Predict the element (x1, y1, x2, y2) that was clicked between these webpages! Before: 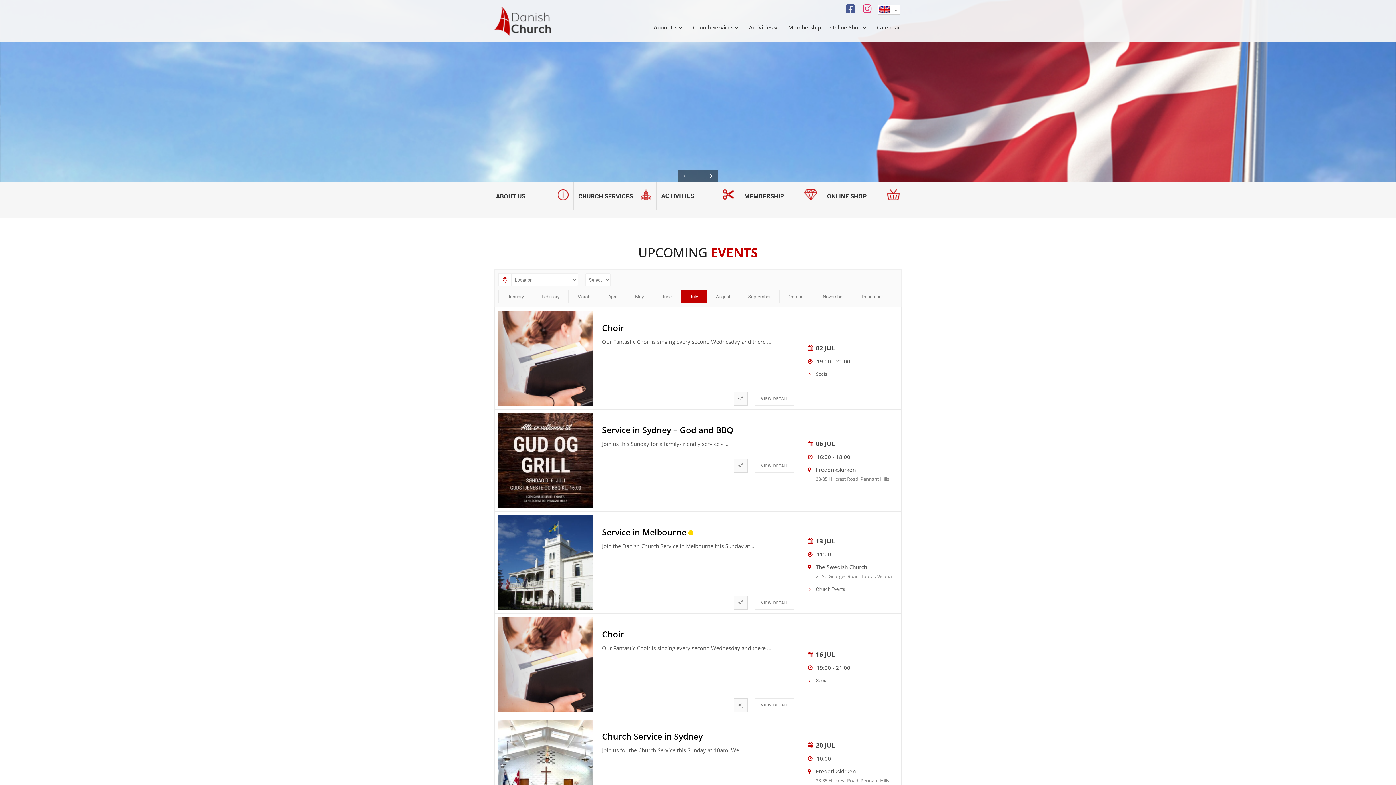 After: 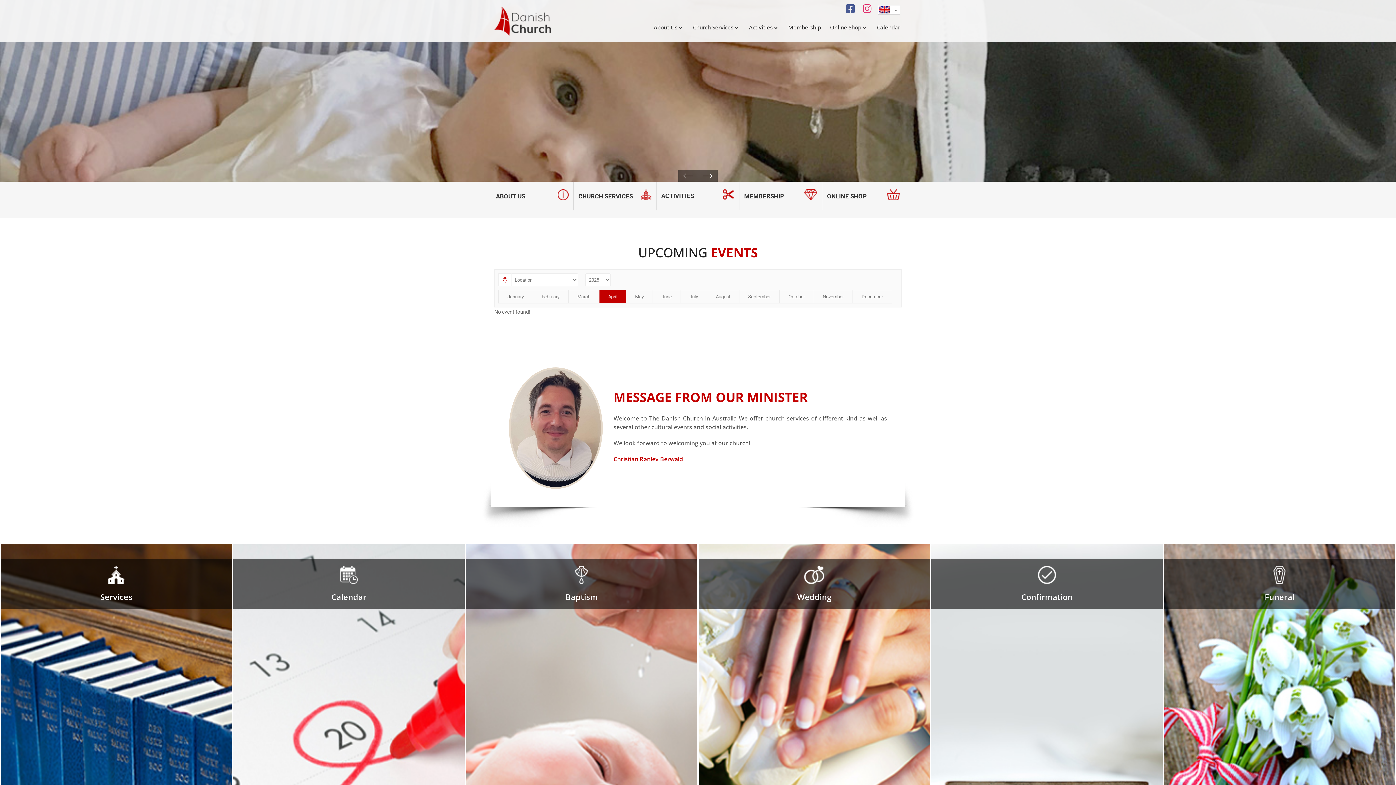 Action: label: April bbox: (608, 294, 617, 299)